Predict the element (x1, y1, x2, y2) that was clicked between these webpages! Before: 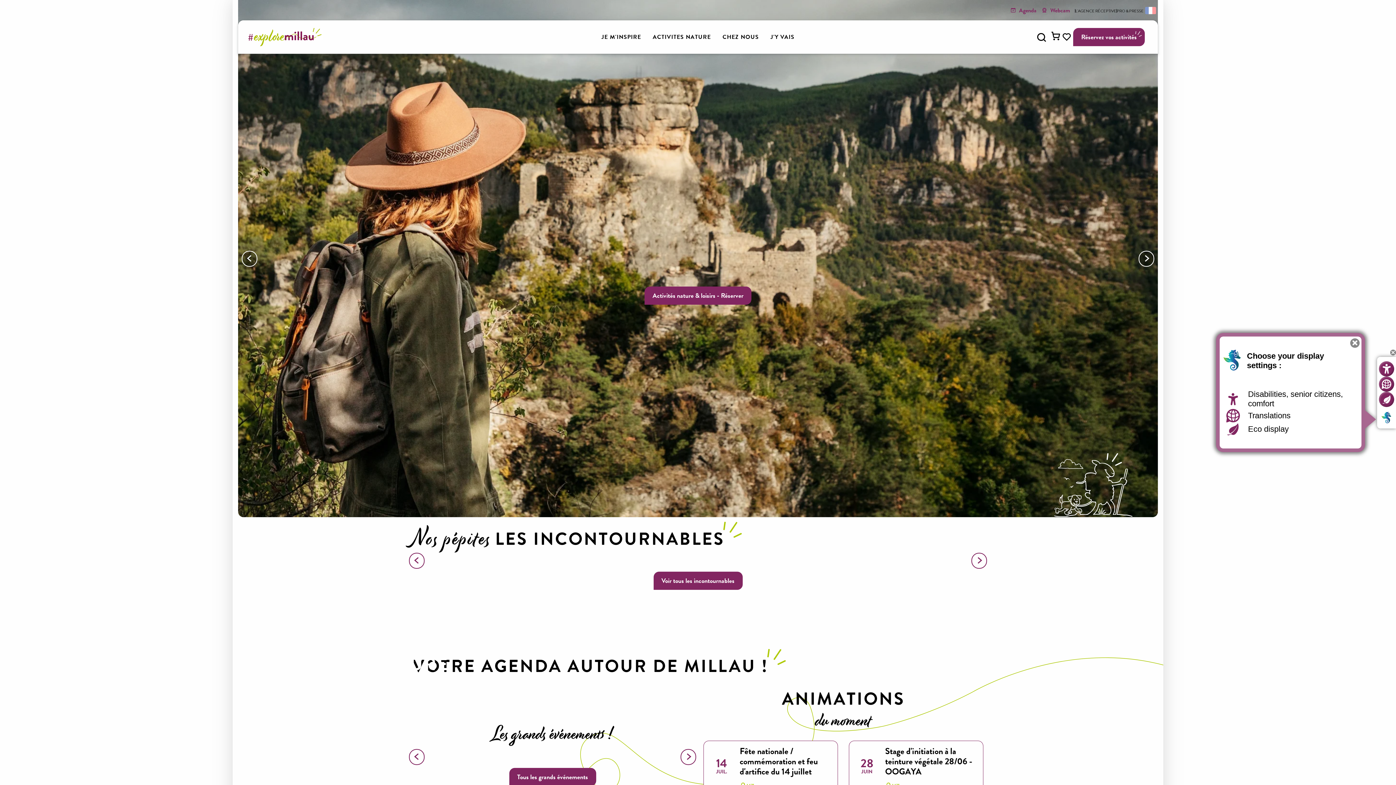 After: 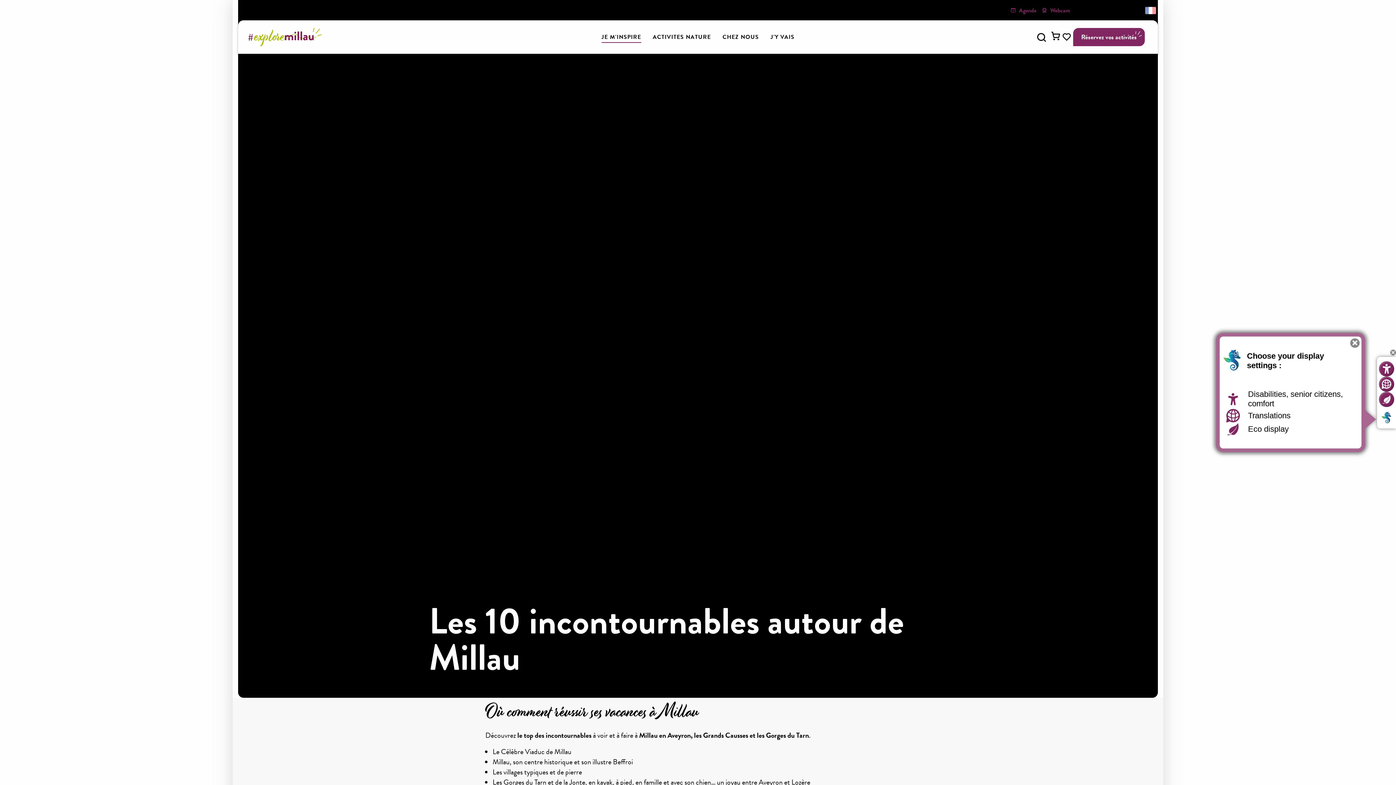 Action: label: JE M'INSPIRE bbox: (595, 23, 647, 51)